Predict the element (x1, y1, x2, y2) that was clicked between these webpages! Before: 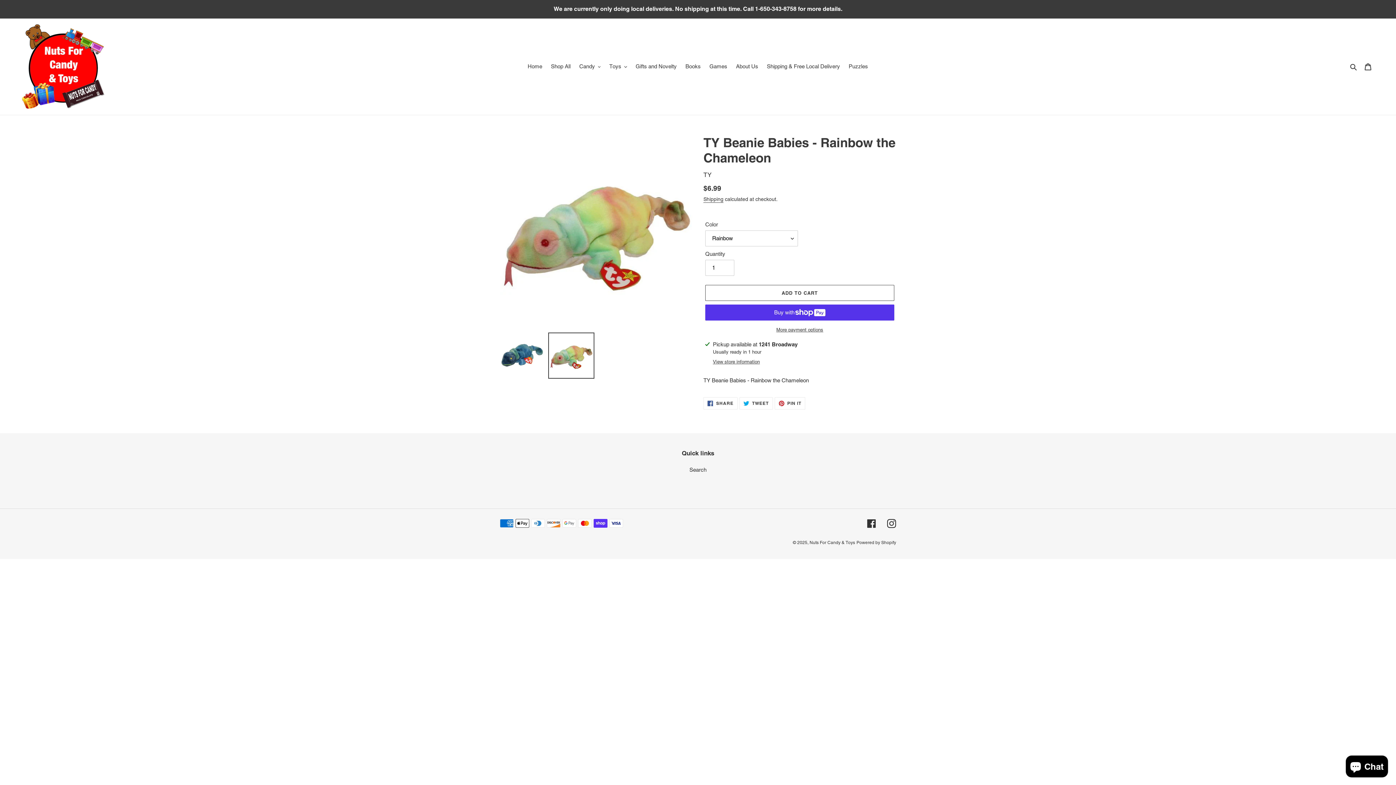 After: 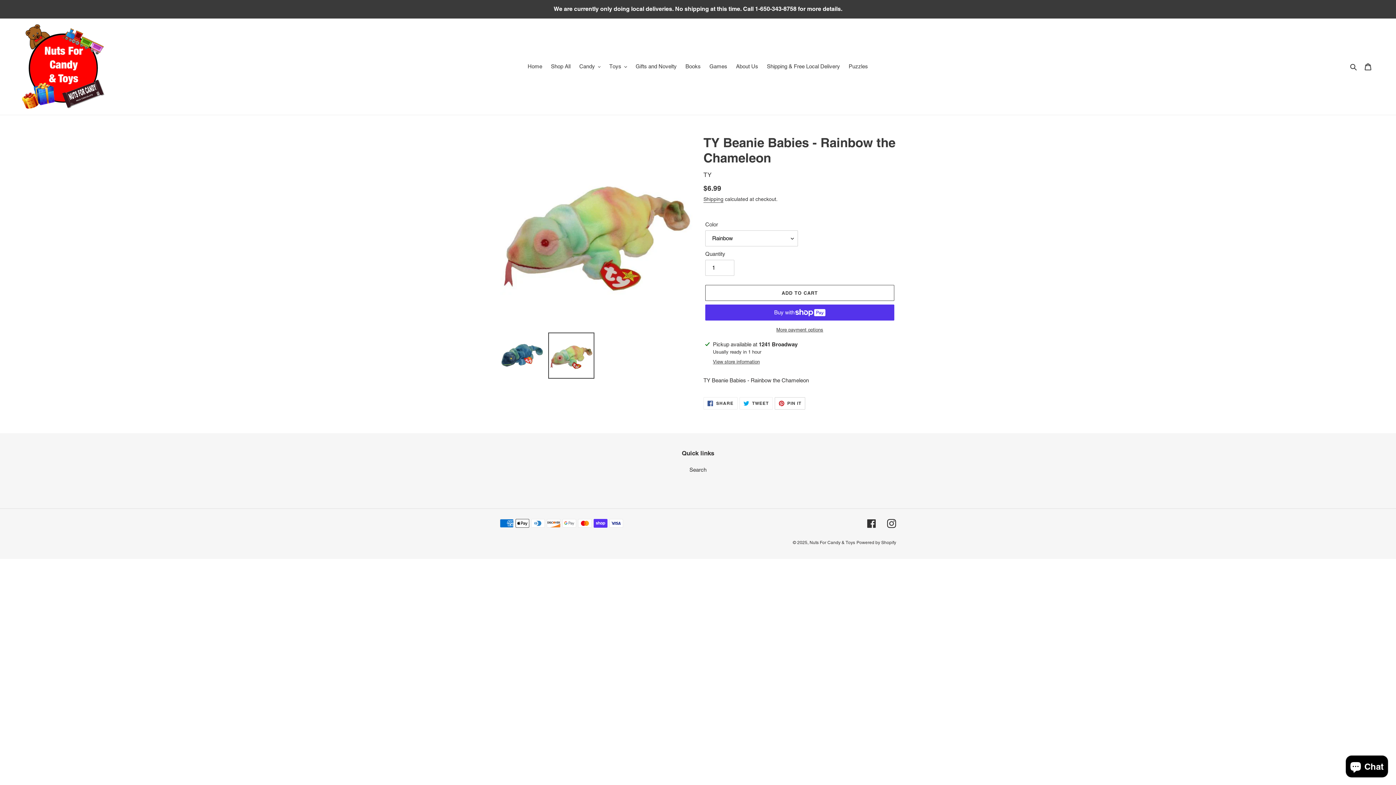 Action: label:  PIN IT
PIN ON PINTEREST bbox: (774, 397, 805, 409)